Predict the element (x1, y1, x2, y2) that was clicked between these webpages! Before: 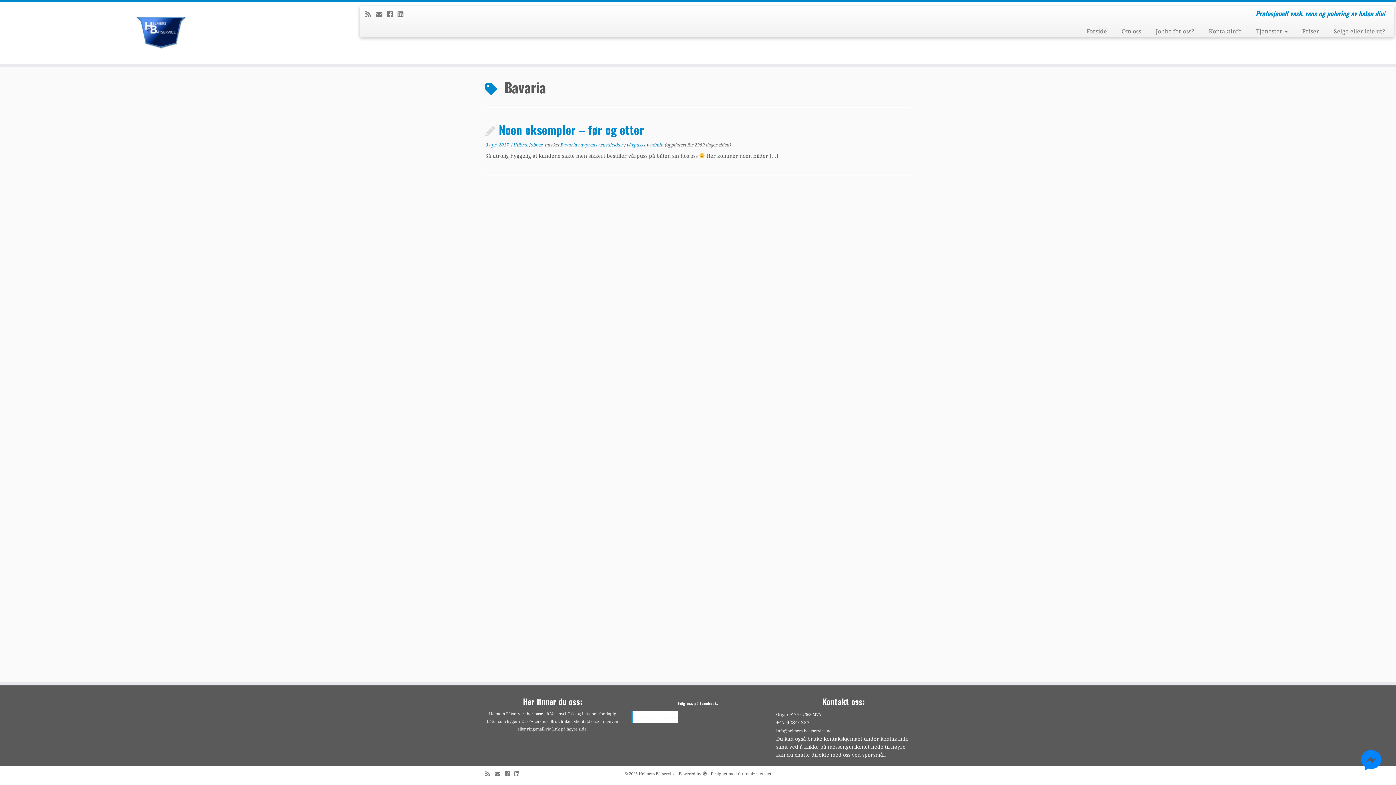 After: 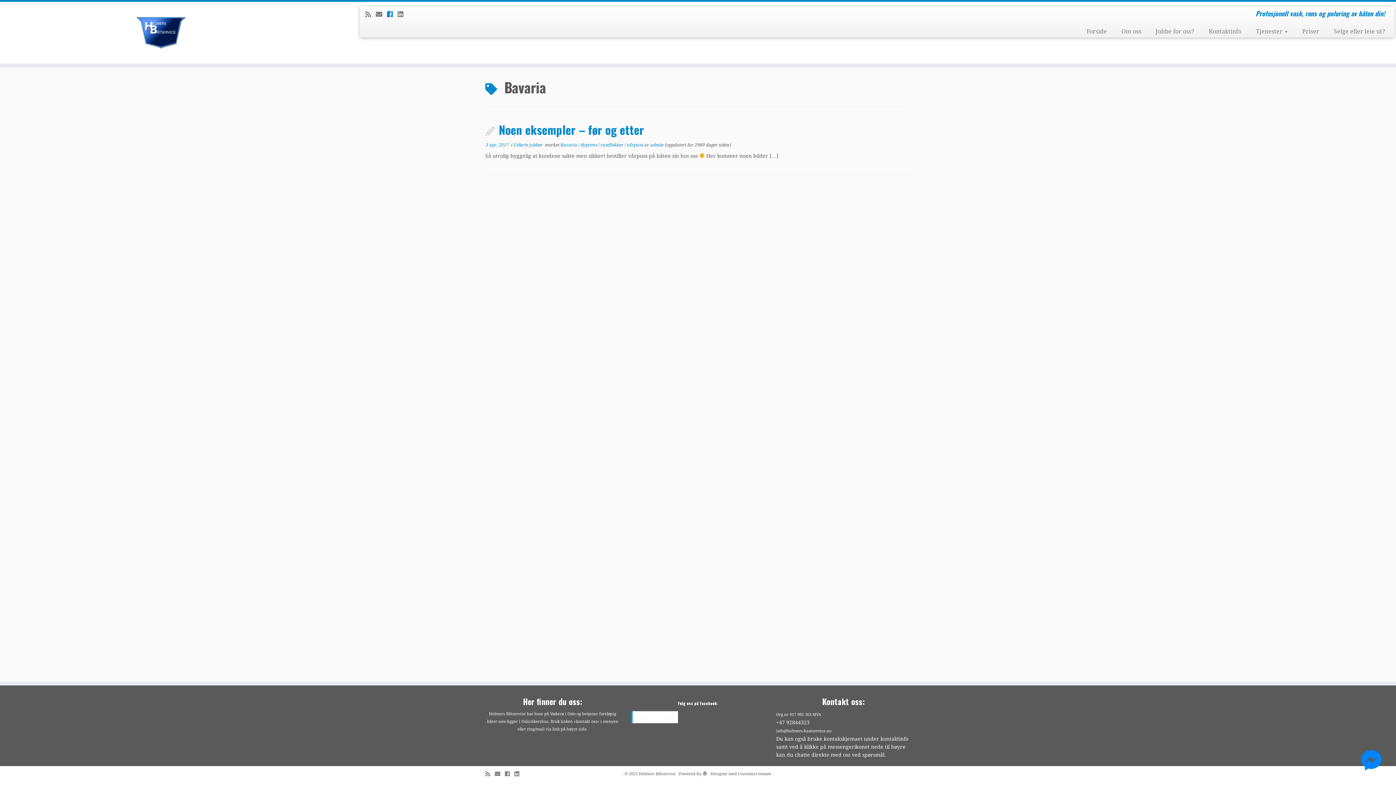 Action: bbox: (387, 10, 397, 18) label: Følg meg på Facebook